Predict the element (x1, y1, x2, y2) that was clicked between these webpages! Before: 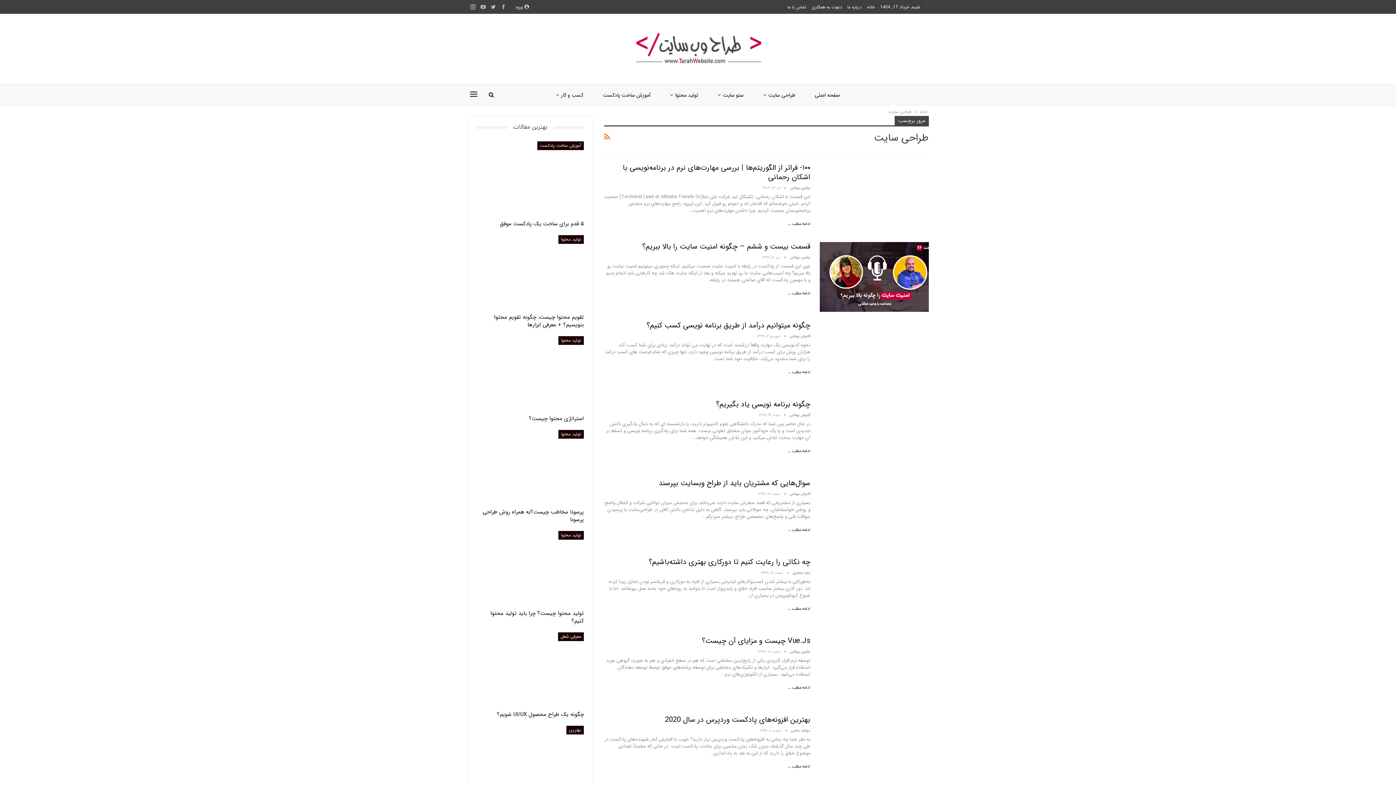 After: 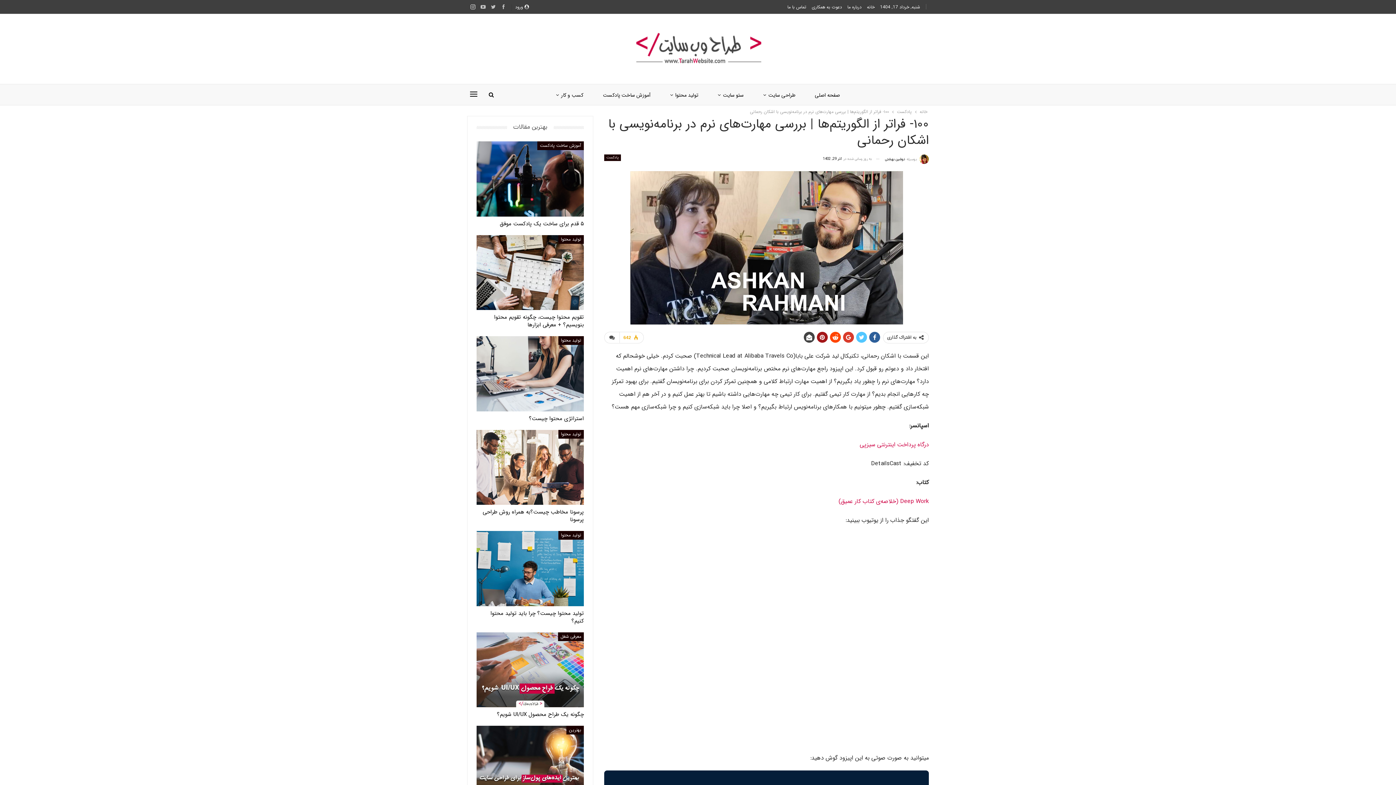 Action: label: ادامه مطلب ... bbox: (788, 218, 810, 229)